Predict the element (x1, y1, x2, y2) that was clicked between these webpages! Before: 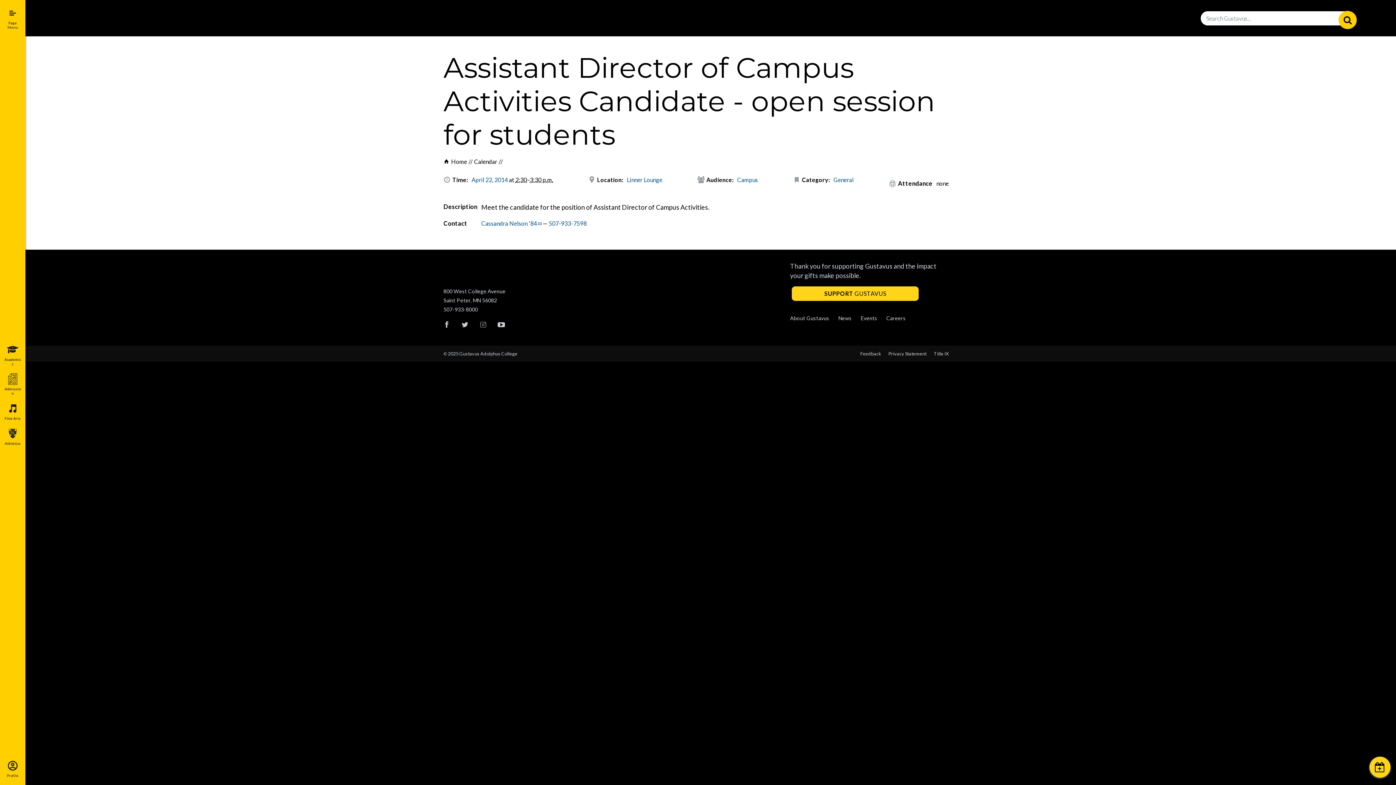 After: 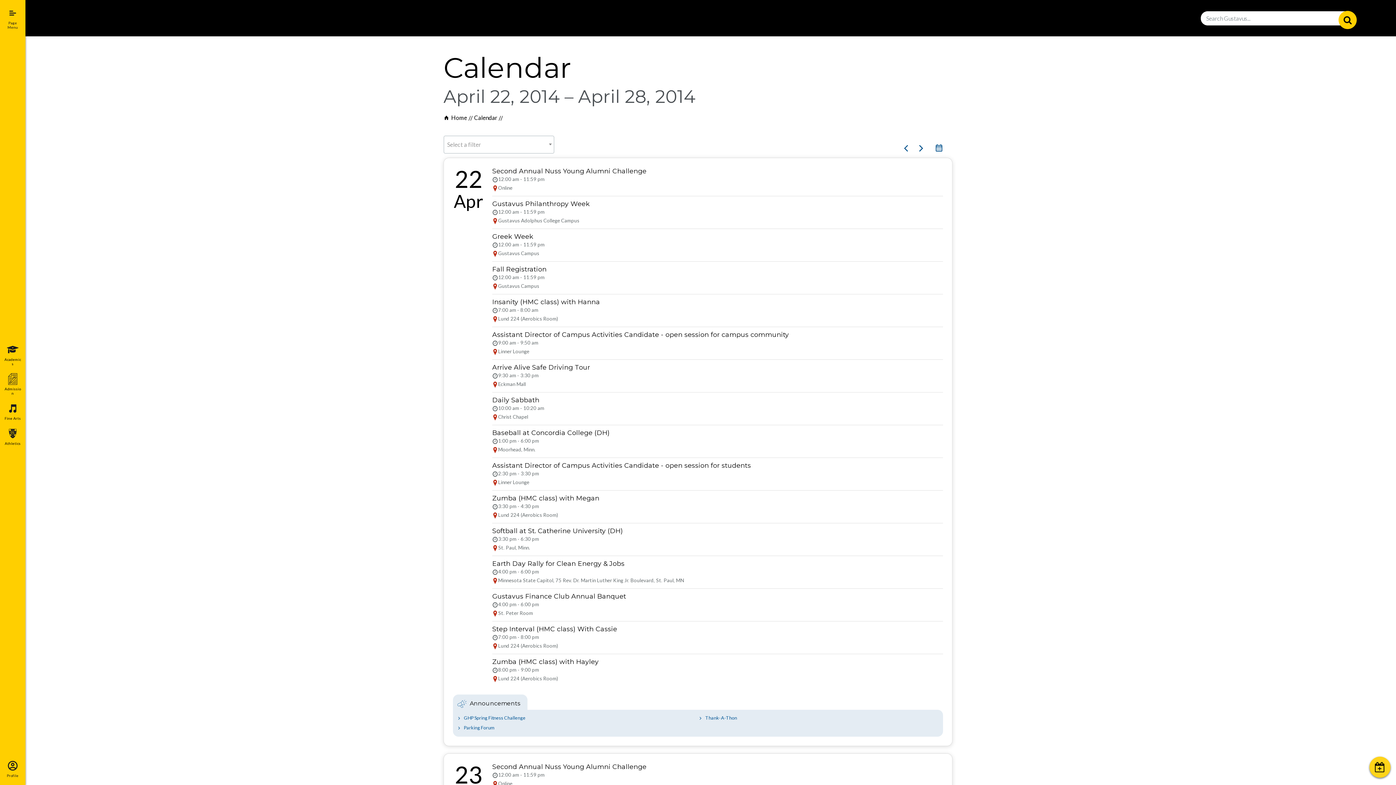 Action: bbox: (471, 176, 508, 183) label: April 22, 2014